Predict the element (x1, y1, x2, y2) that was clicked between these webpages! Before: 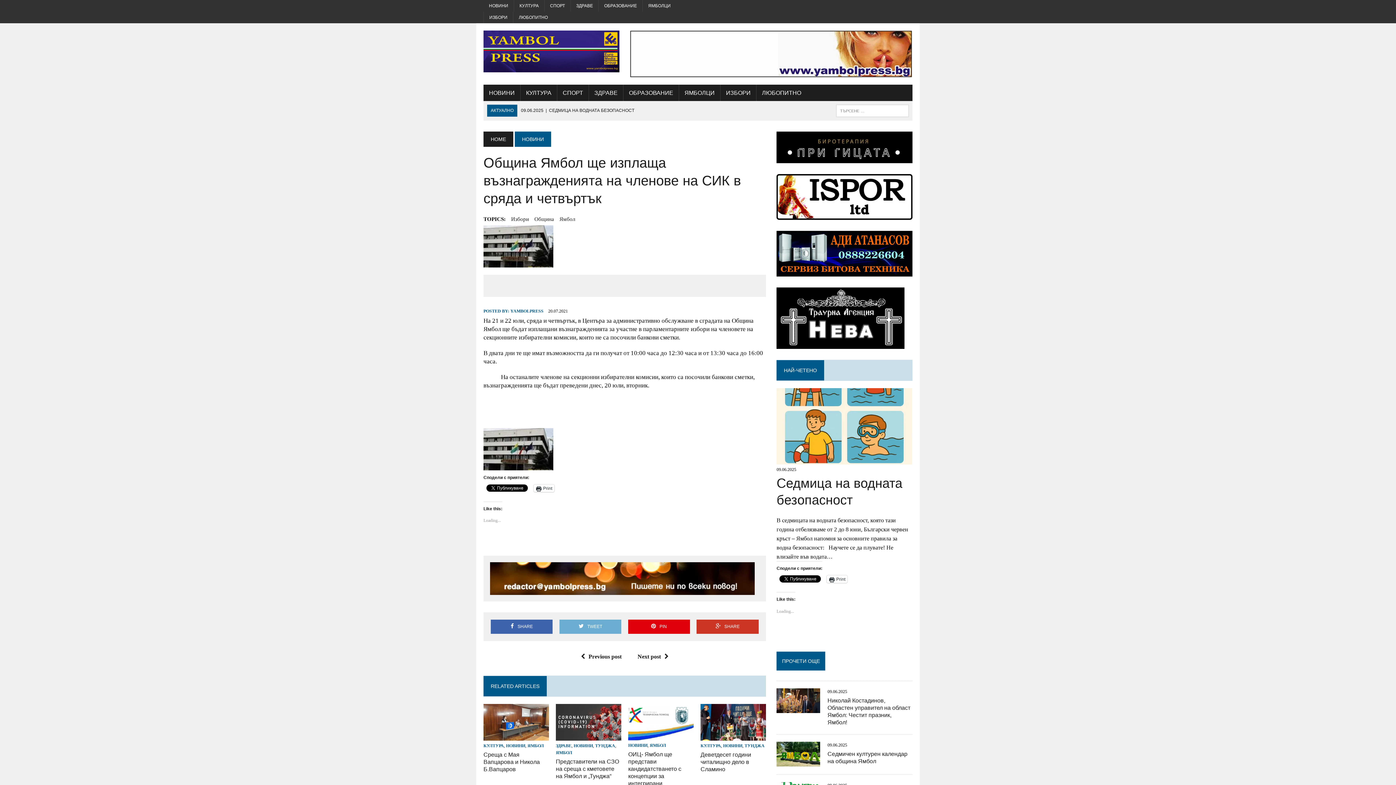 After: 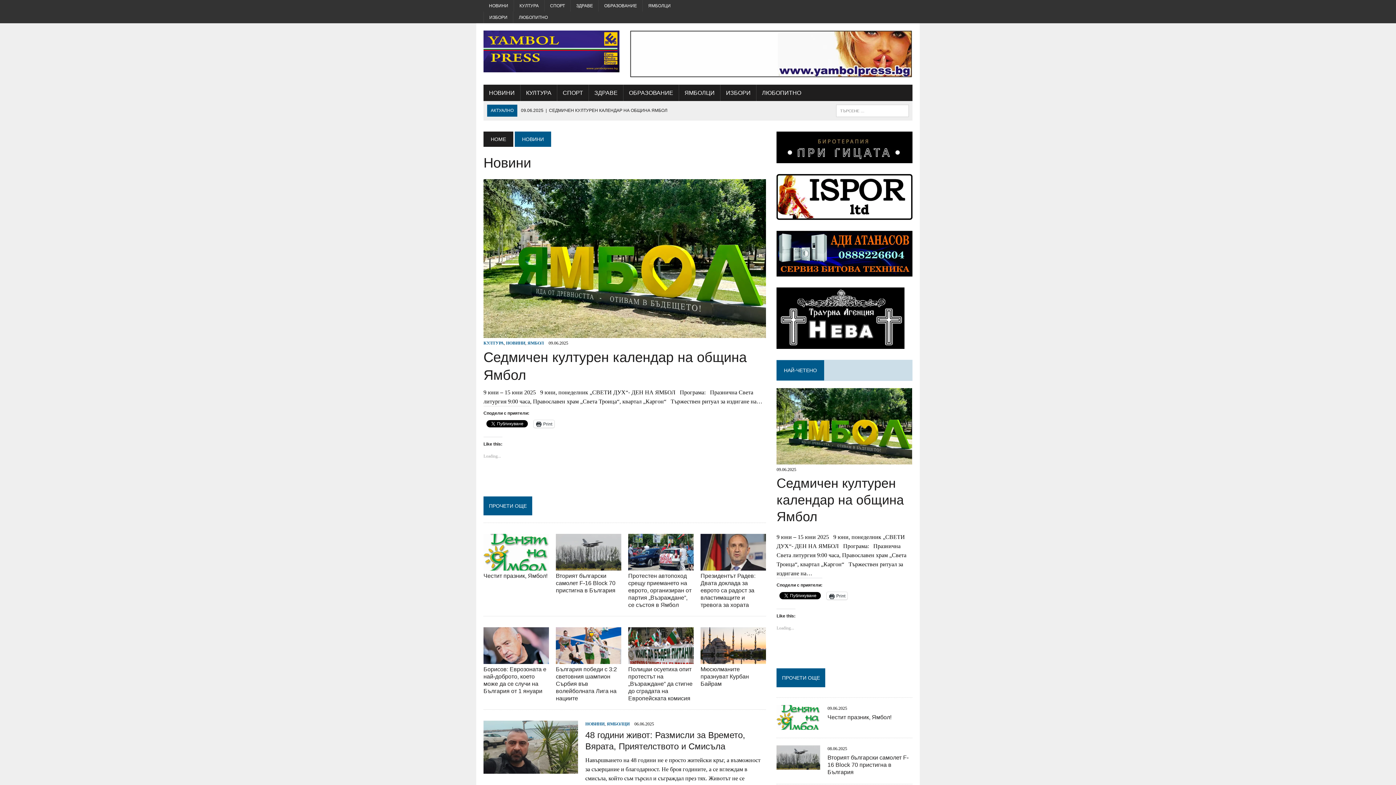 Action: label: НОВИНИ bbox: (723, 743, 742, 748)